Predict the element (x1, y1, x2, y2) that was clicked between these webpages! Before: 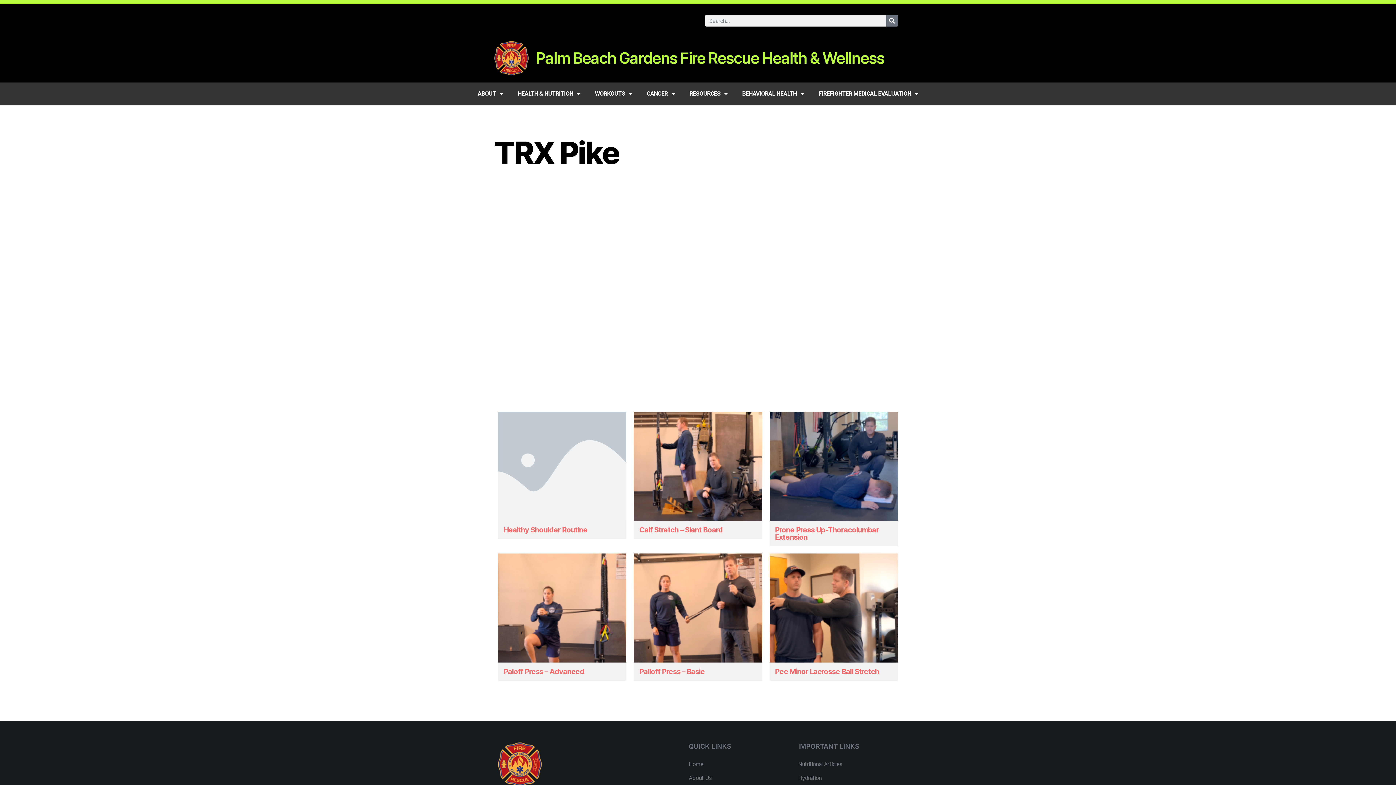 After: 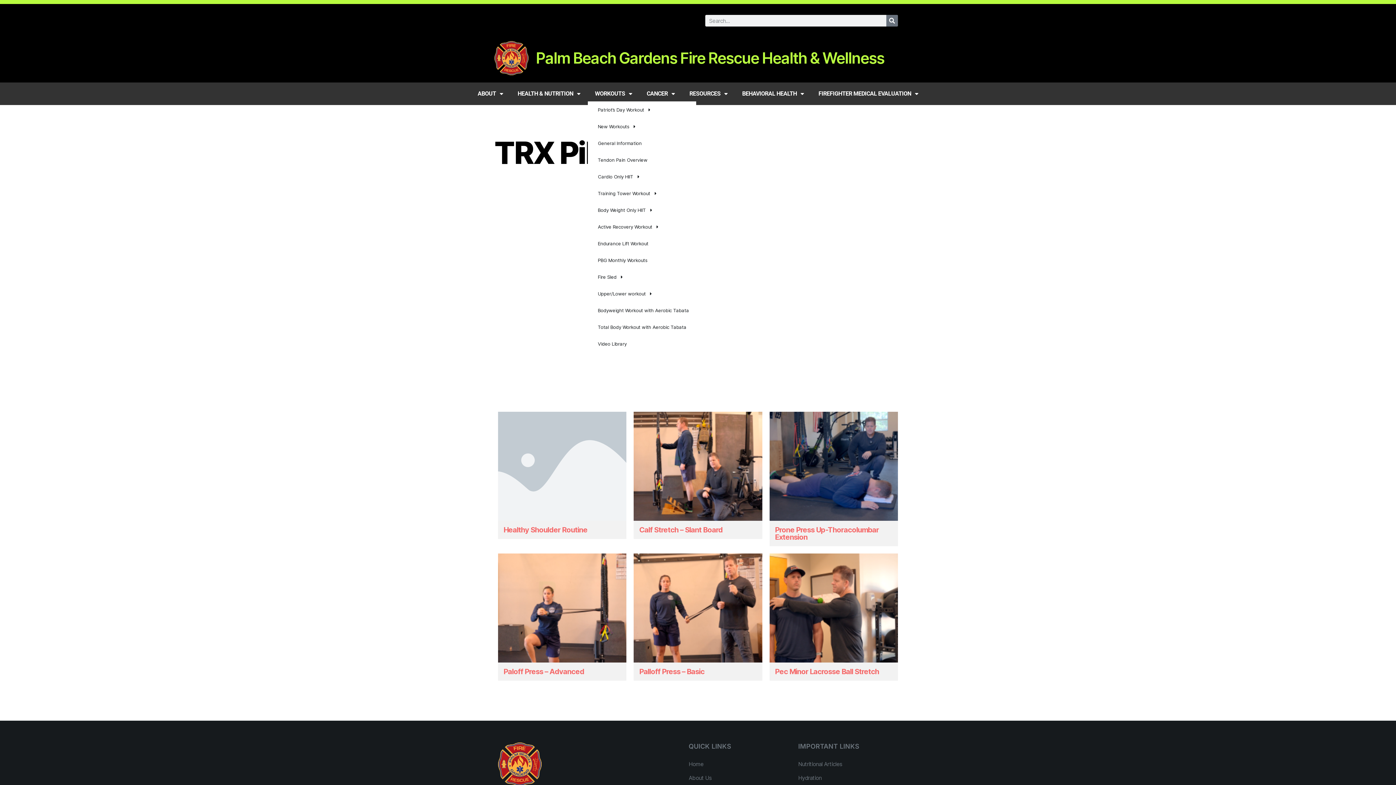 Action: label: WORKOUTS bbox: (587, 86, 639, 101)